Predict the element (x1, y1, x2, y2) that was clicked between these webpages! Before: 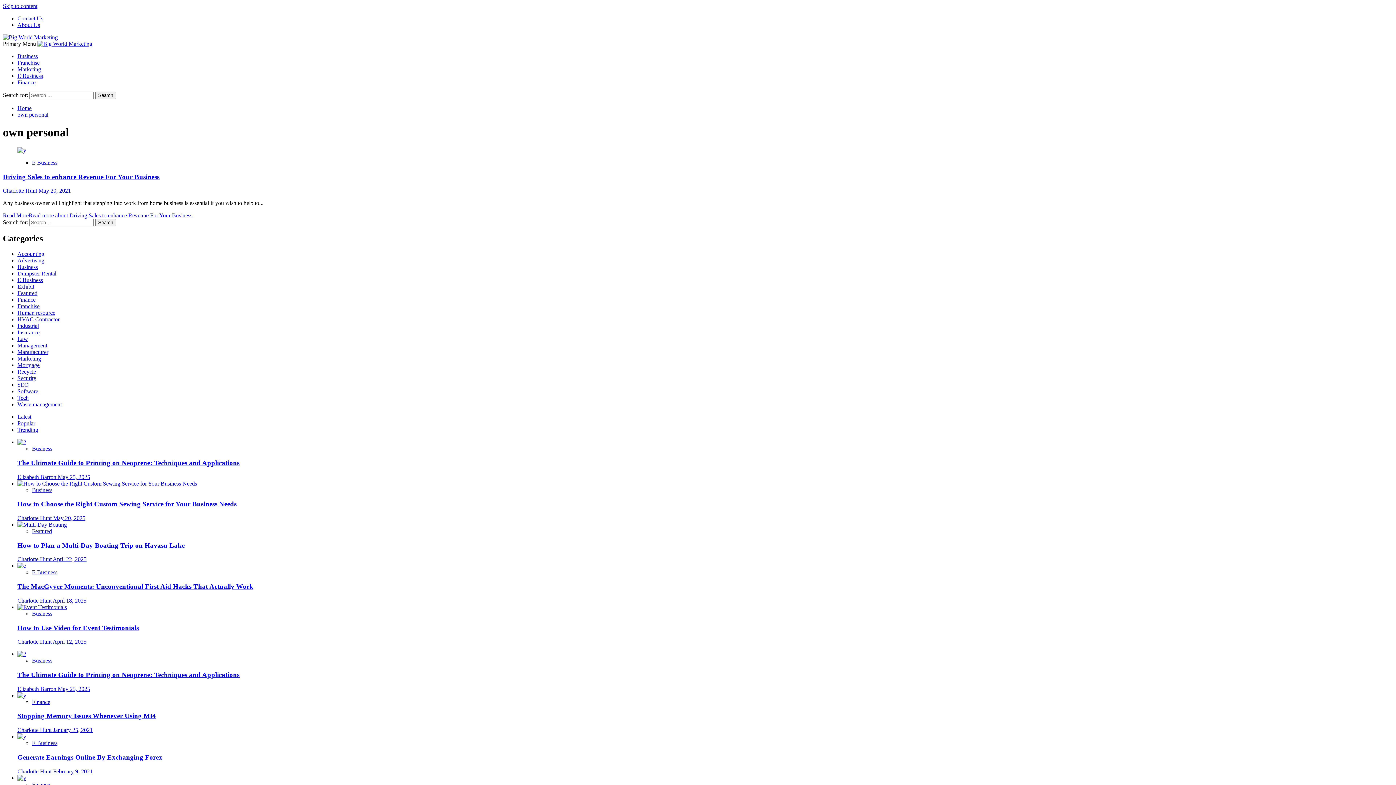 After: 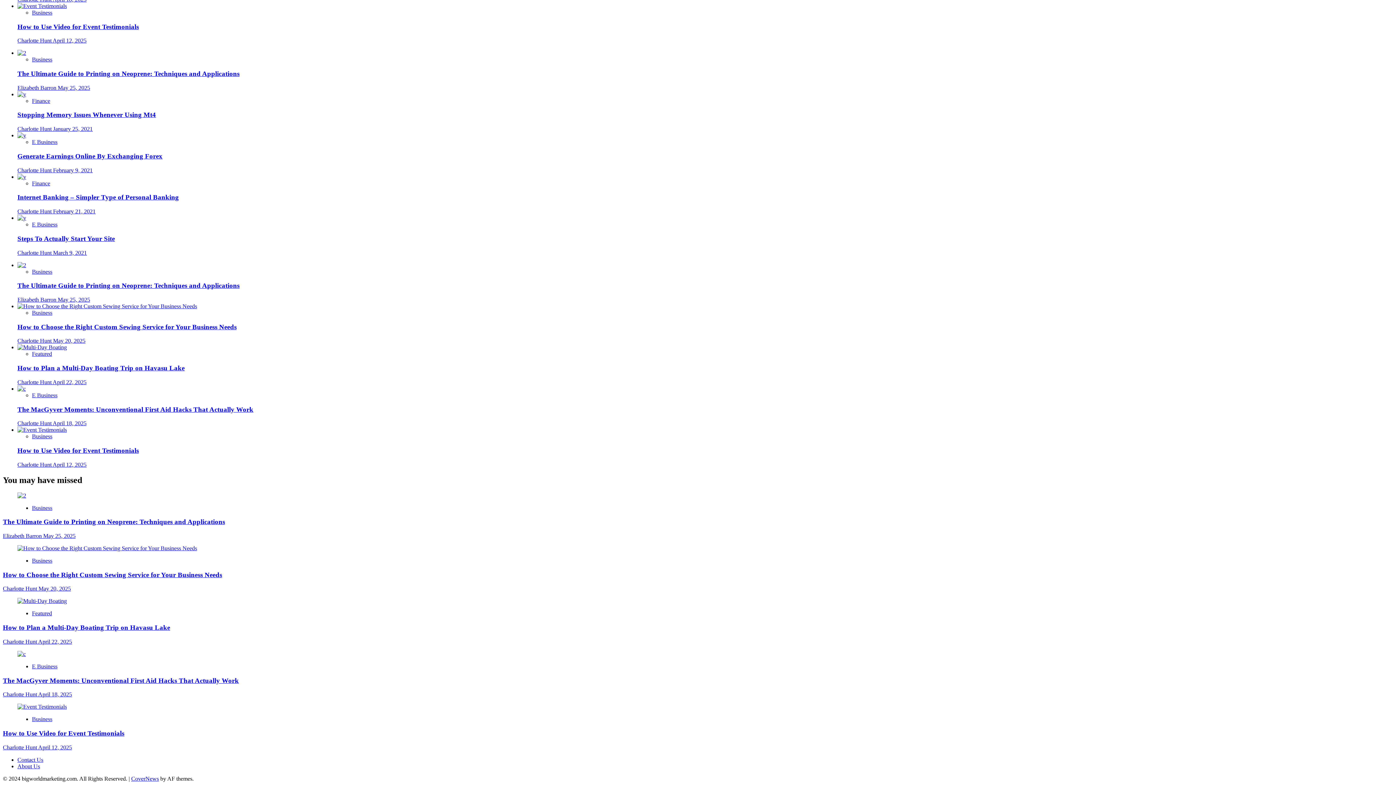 Action: bbox: (17, 420, 35, 426) label: popular